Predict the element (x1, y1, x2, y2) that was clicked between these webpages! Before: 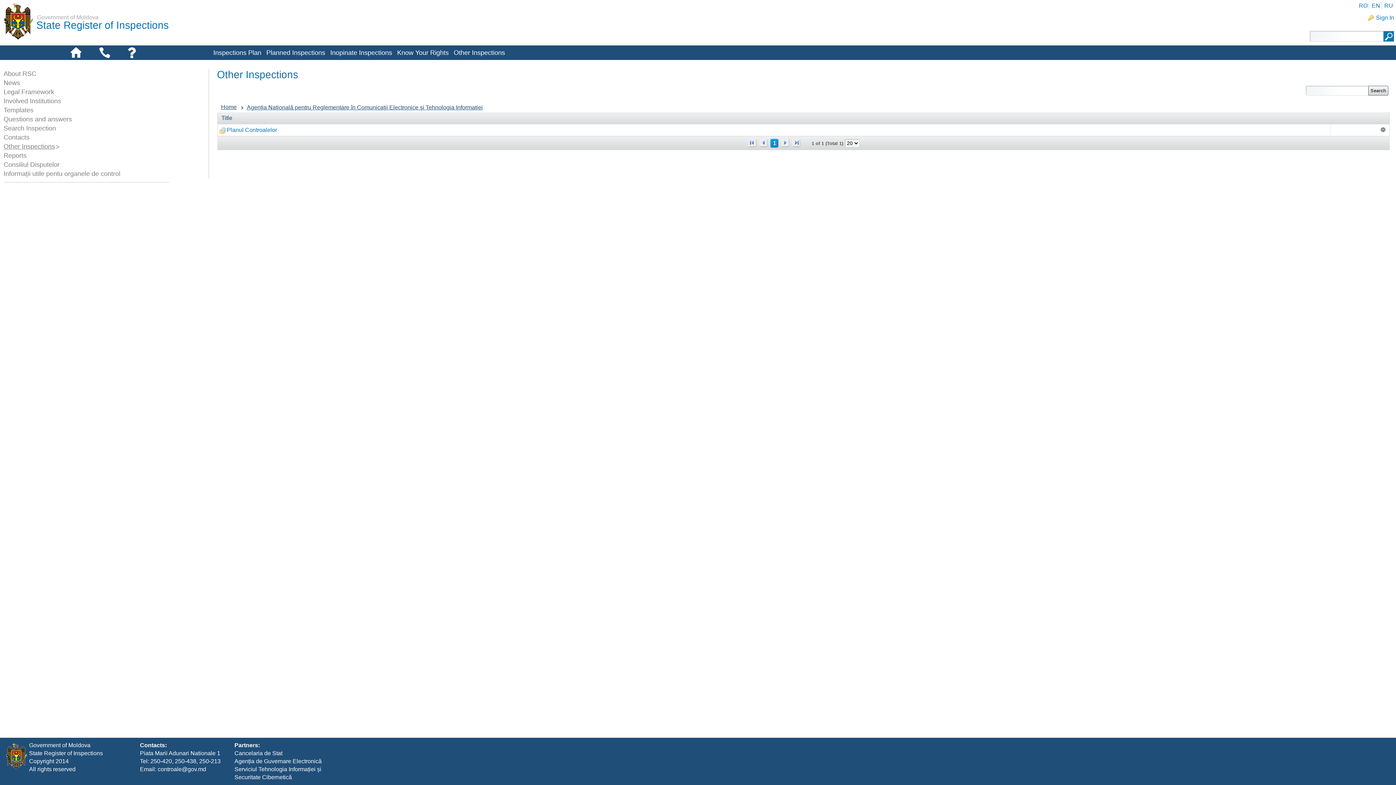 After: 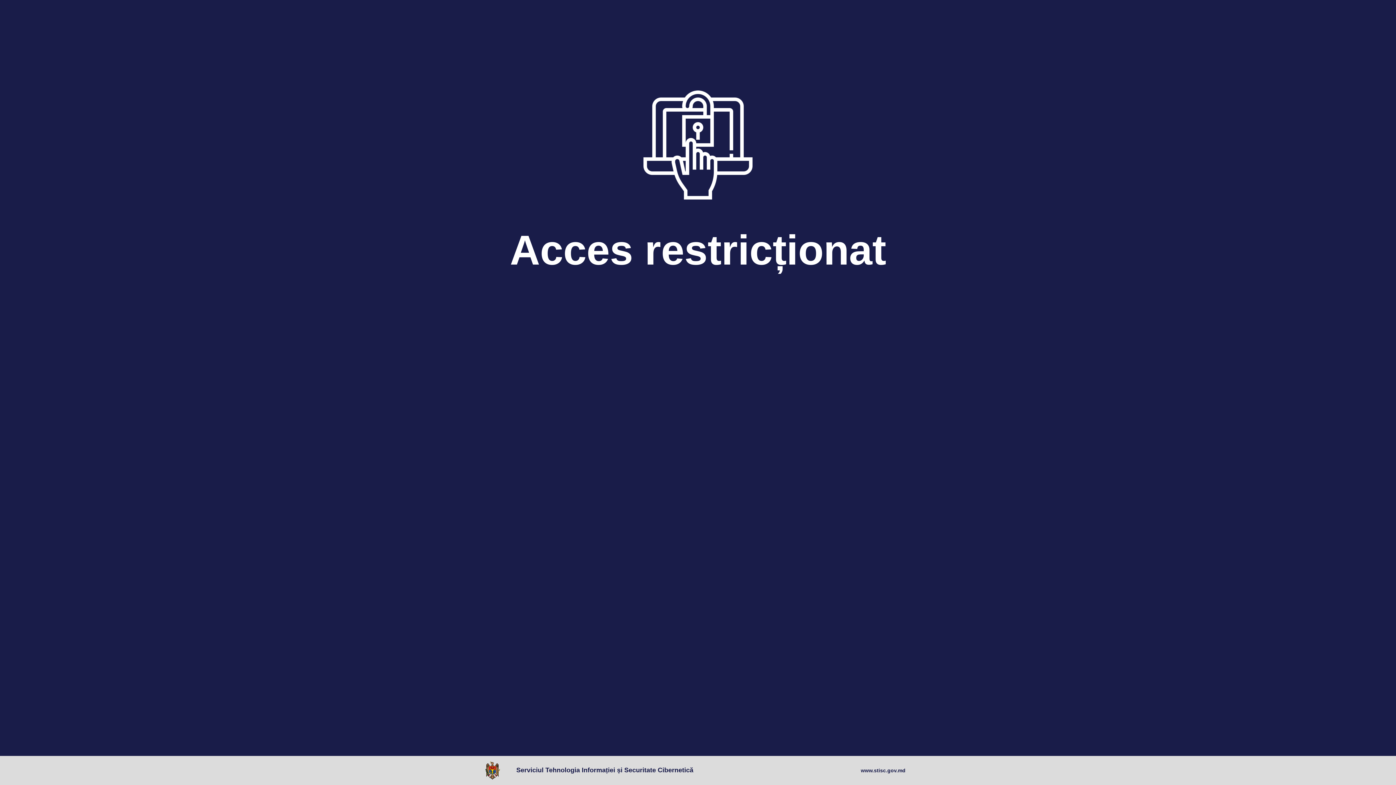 Action: bbox: (234, 758, 321, 764) label: Agenția de Guvernare Electronică